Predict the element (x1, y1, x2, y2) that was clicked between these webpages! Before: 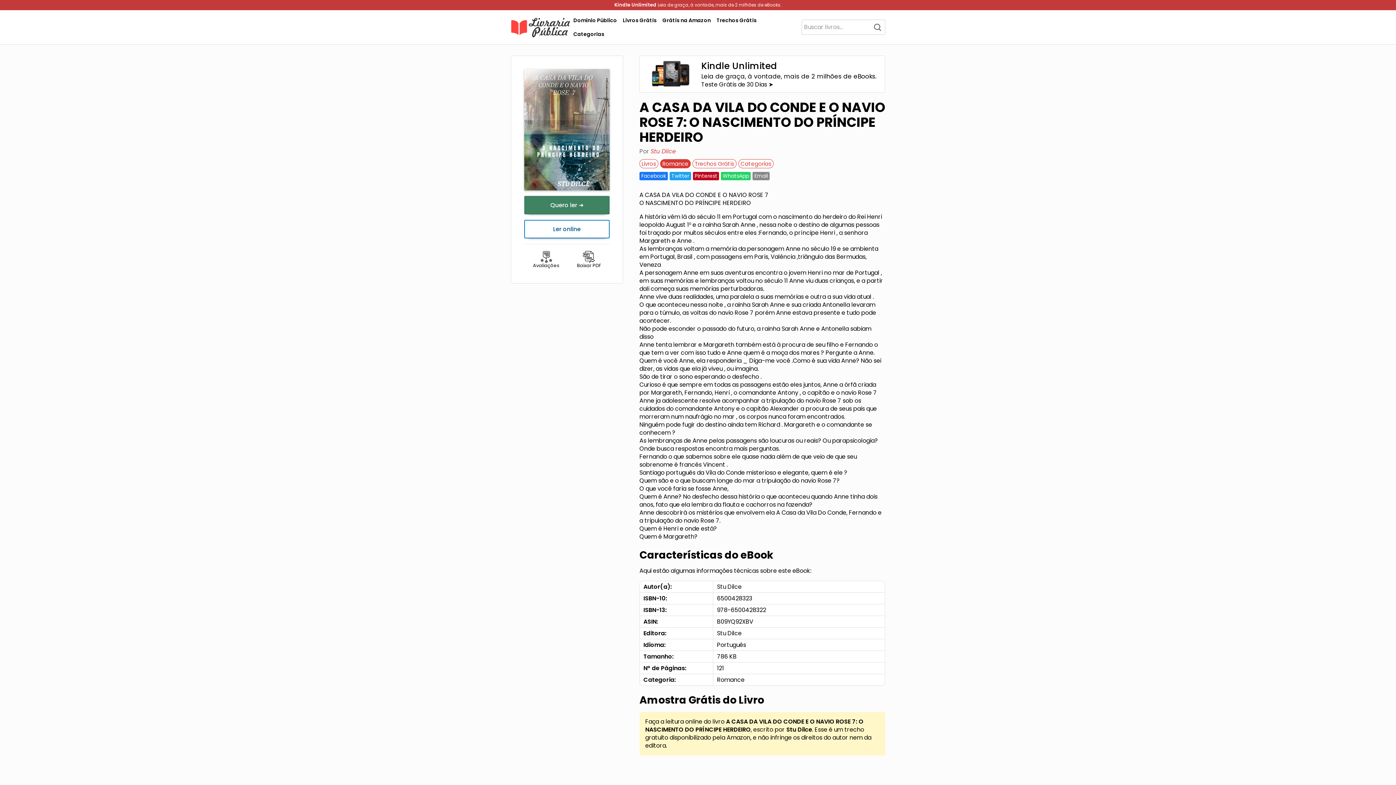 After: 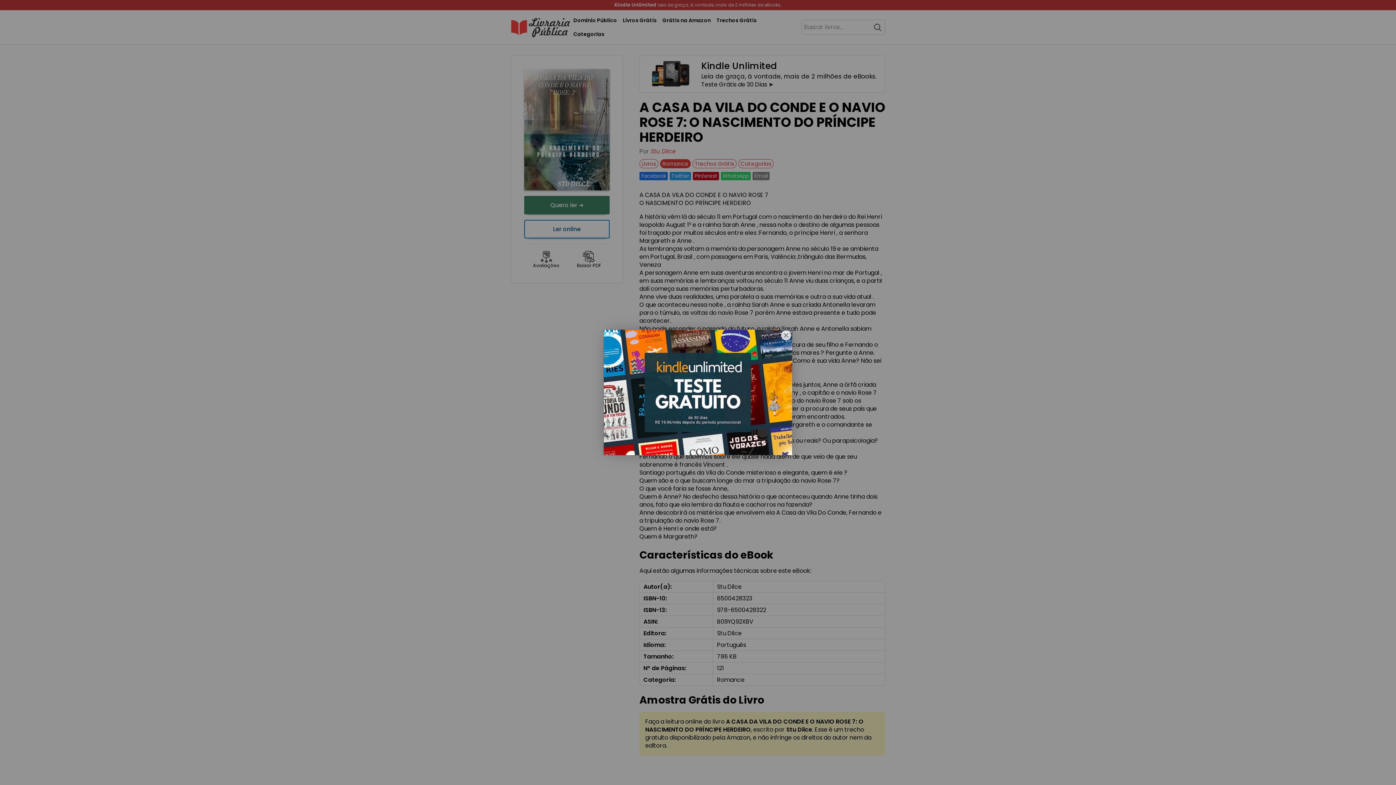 Action: bbox: (639, 172, 668, 180) label: Facebook